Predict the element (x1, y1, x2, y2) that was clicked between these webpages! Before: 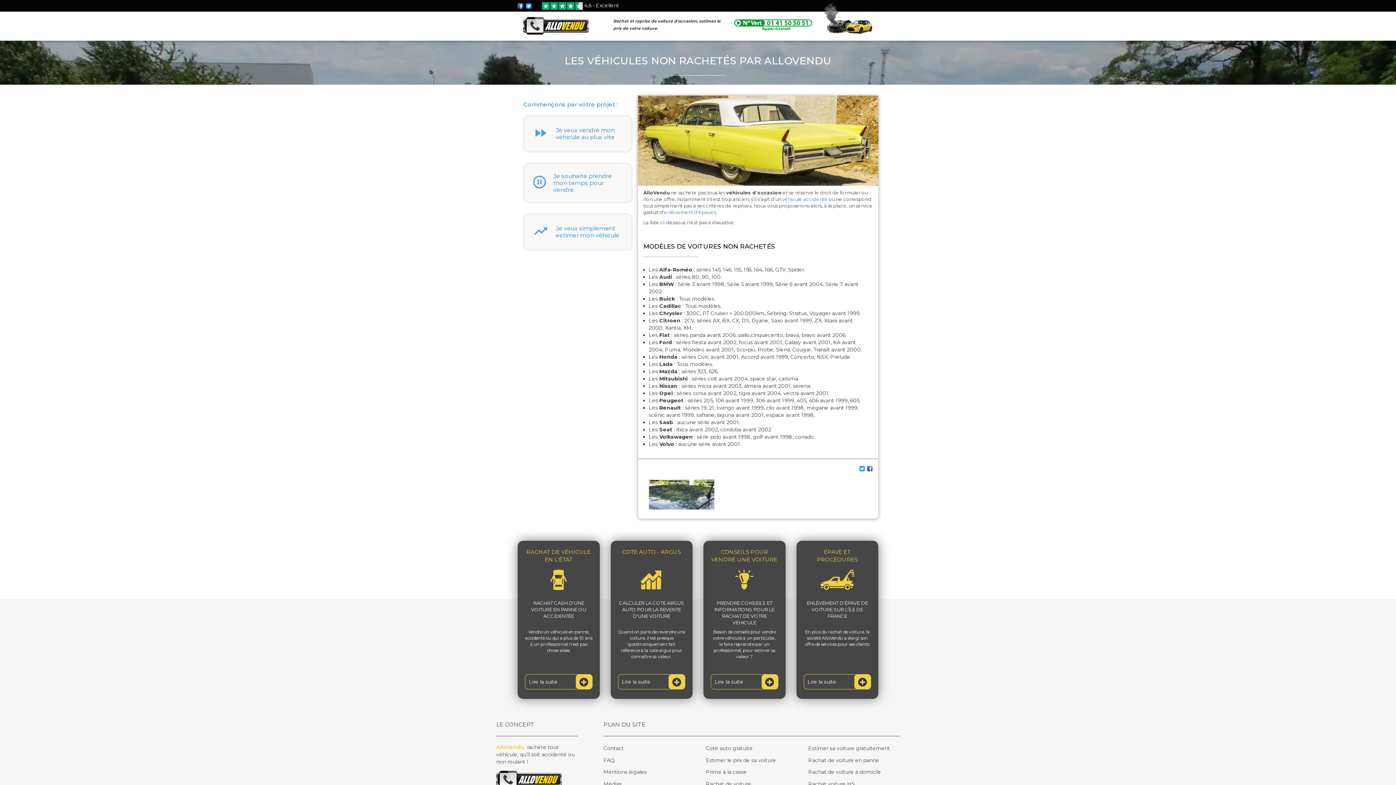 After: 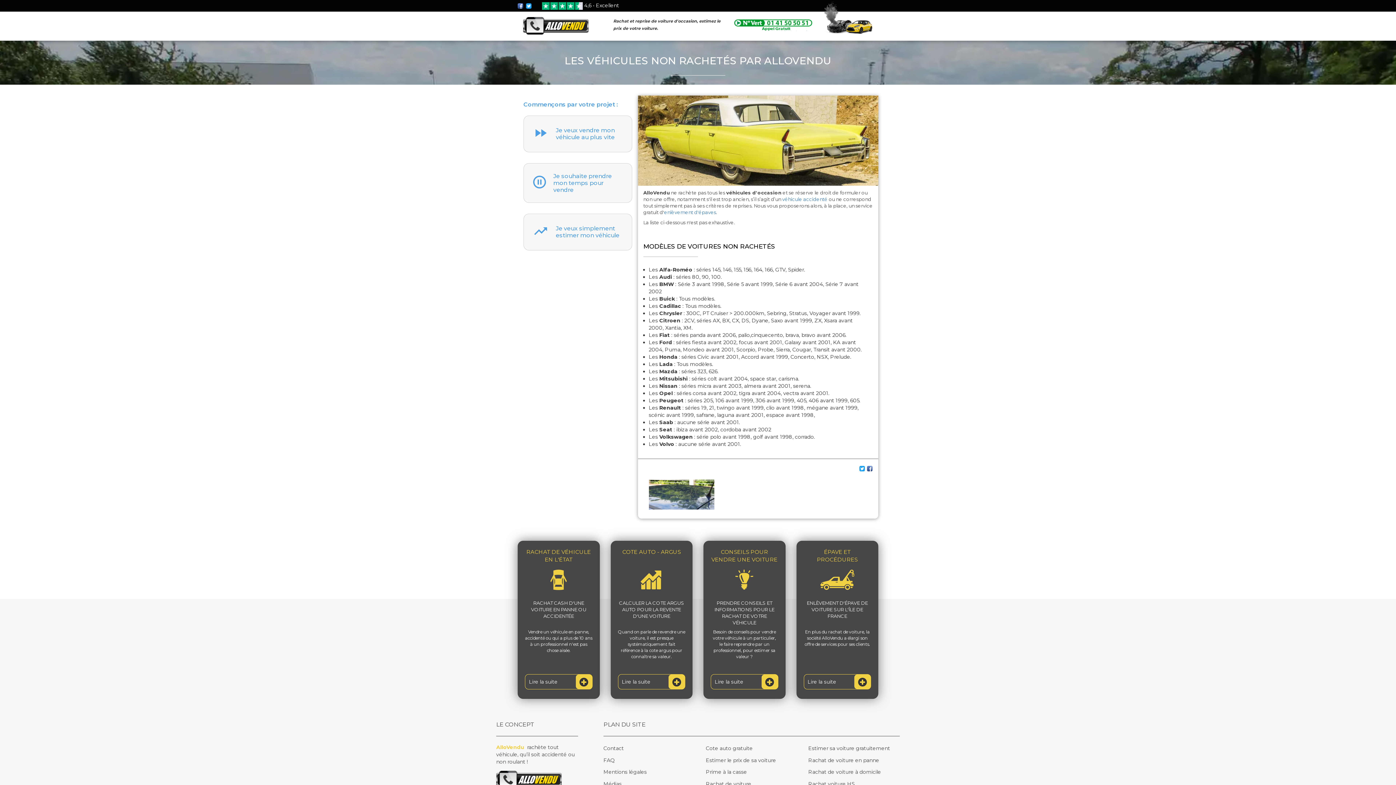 Action: bbox: (733, 21, 812, 27)